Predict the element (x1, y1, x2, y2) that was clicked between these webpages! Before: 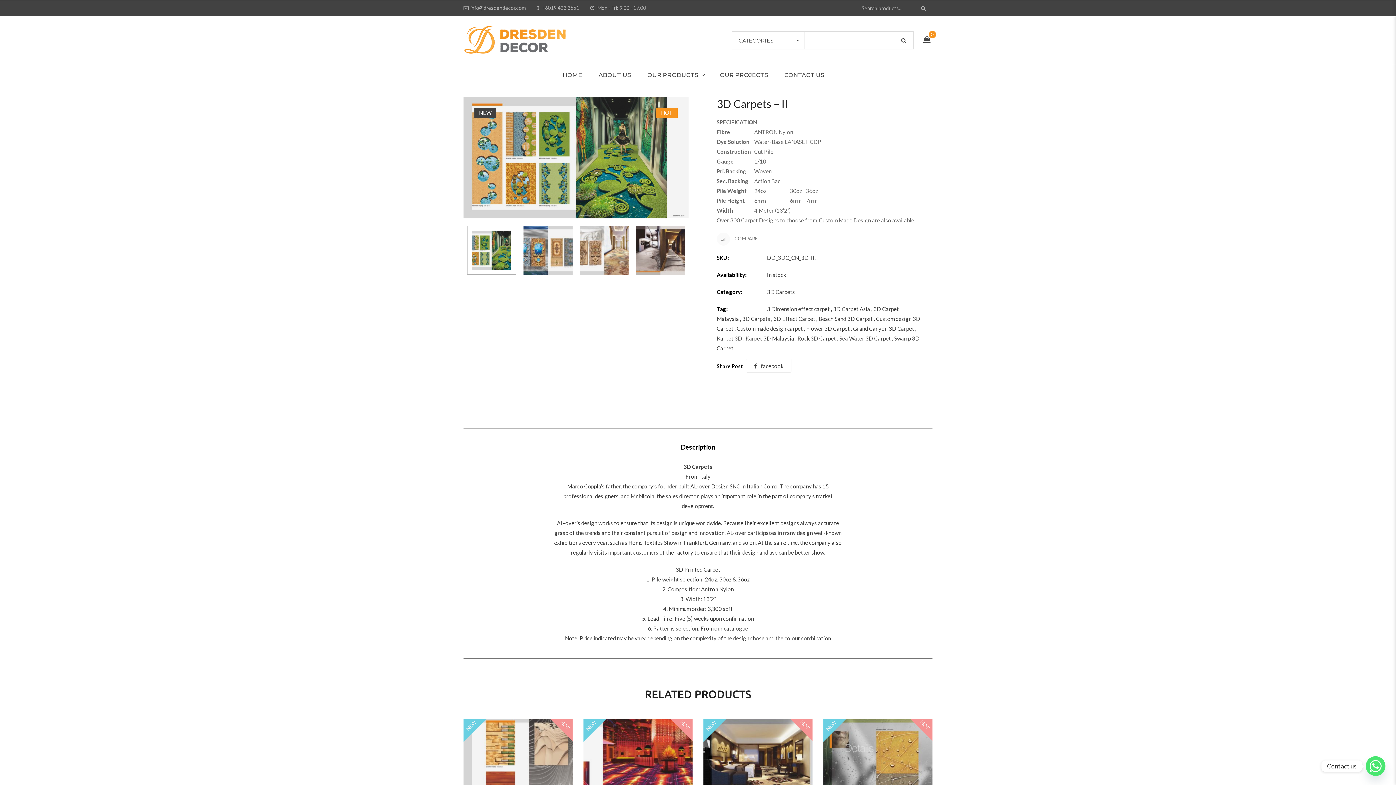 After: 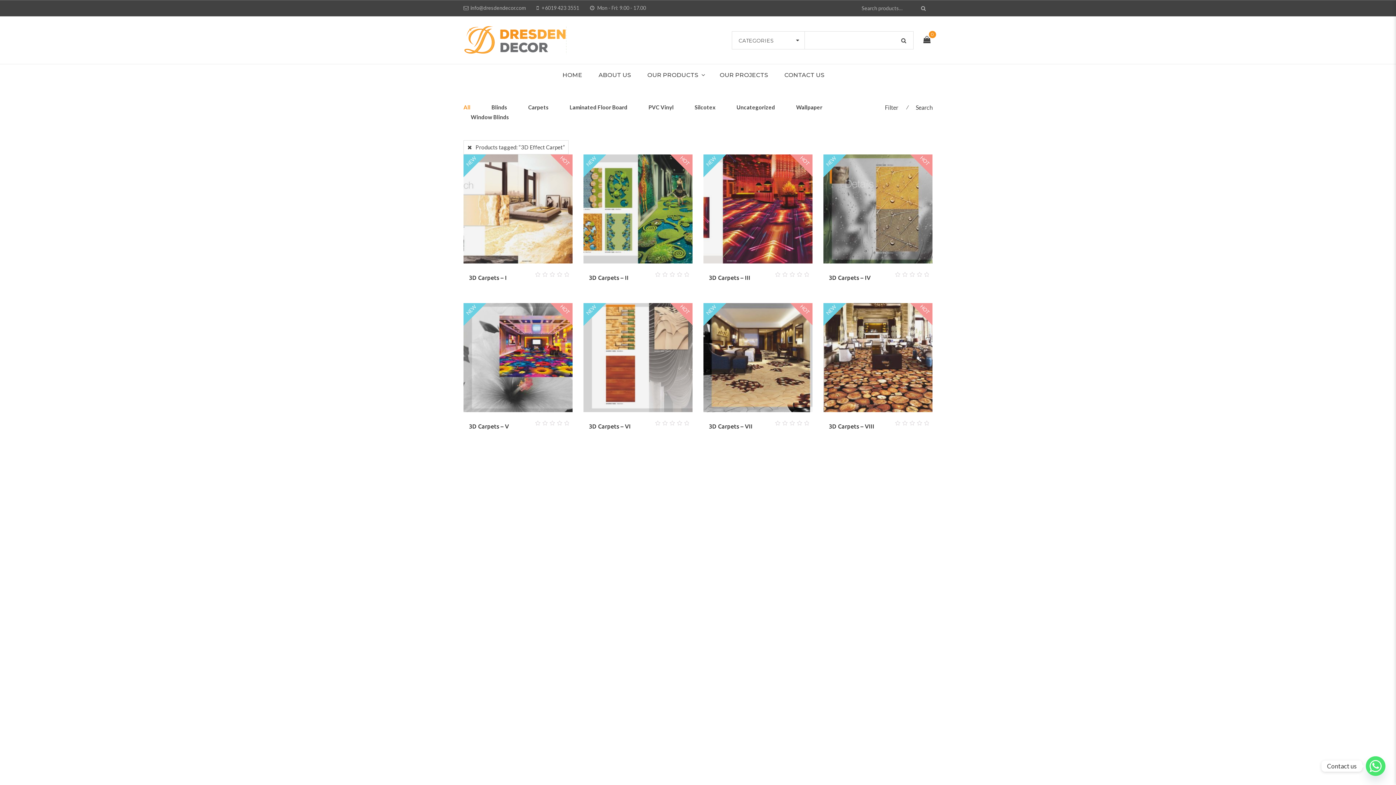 Action: label: 3D Effect Carpet bbox: (773, 315, 816, 322)